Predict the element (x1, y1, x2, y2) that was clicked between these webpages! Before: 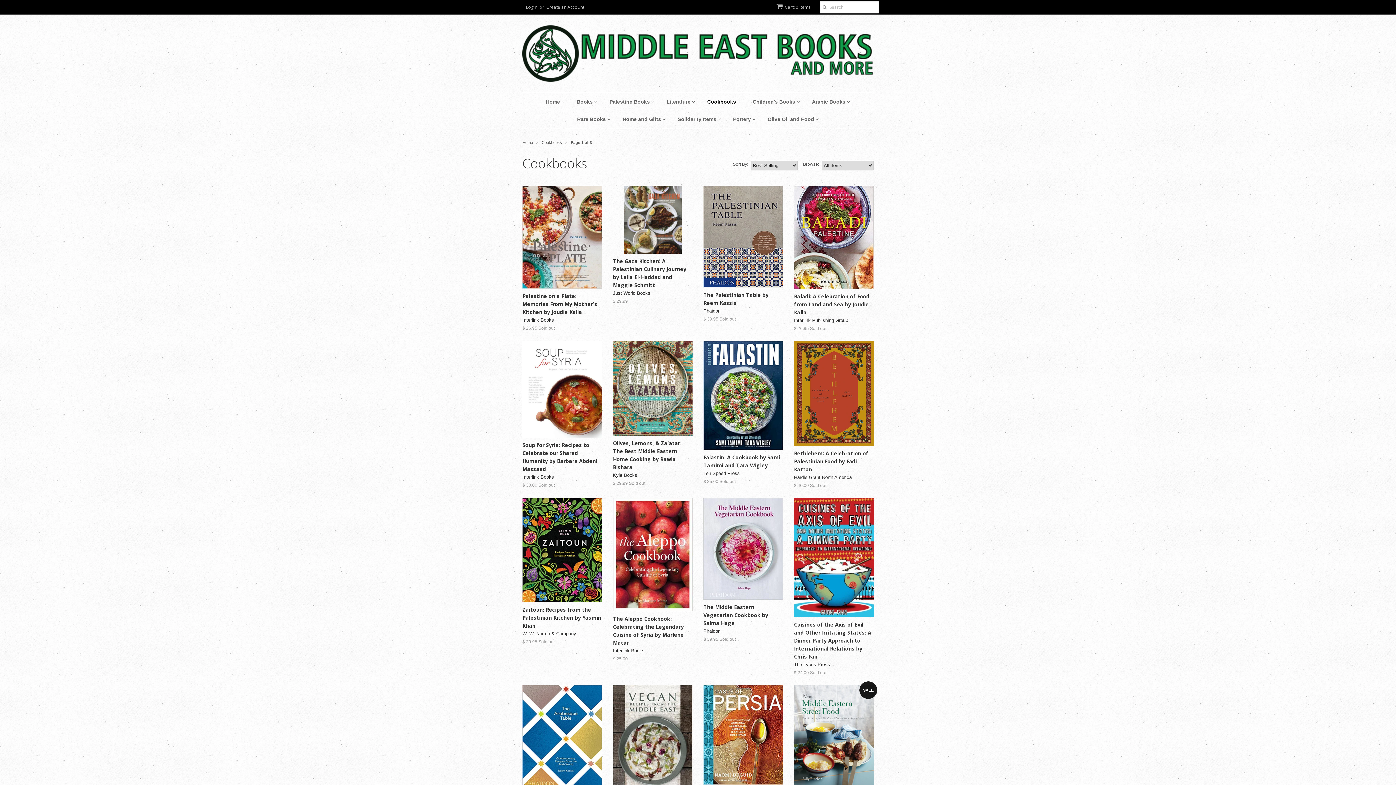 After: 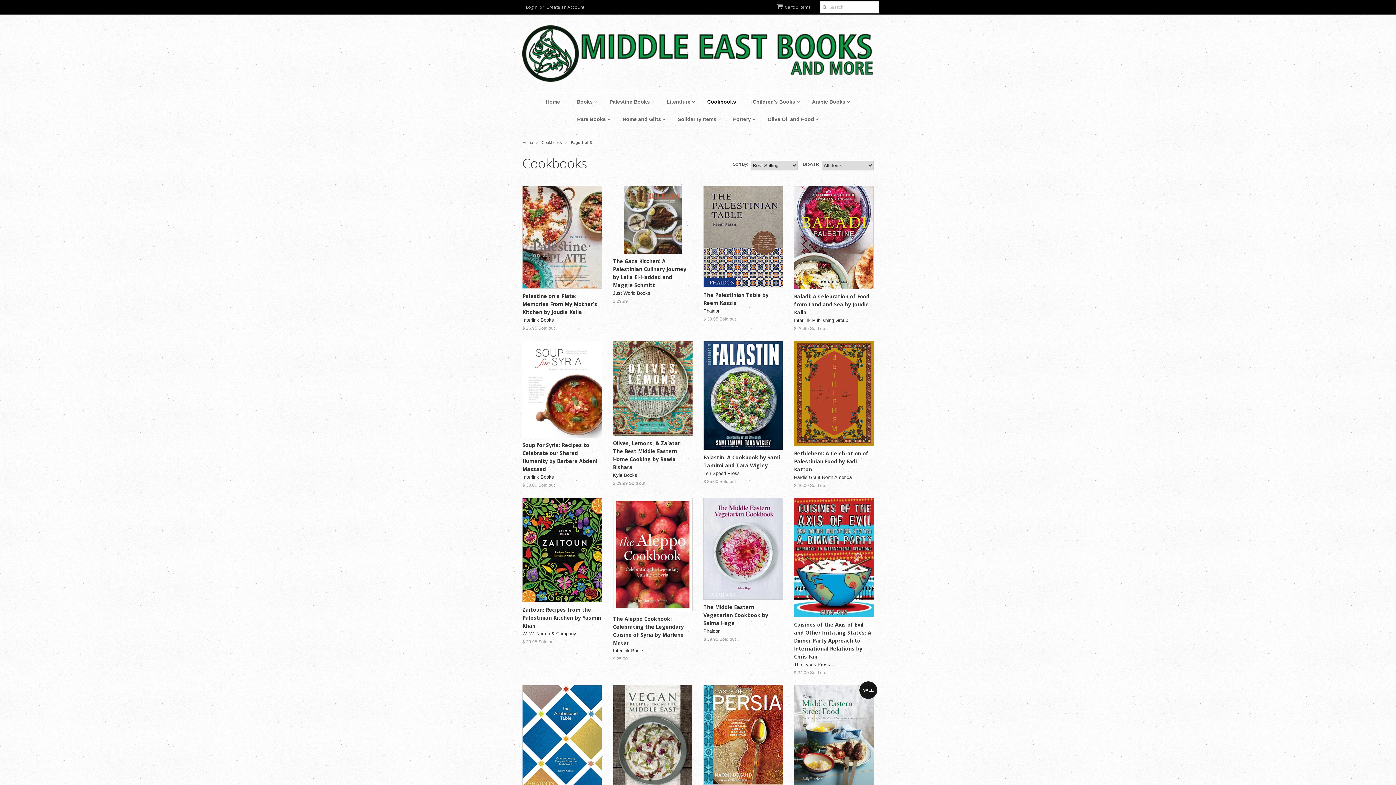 Action: label: Cookbooks bbox: (541, 140, 562, 144)